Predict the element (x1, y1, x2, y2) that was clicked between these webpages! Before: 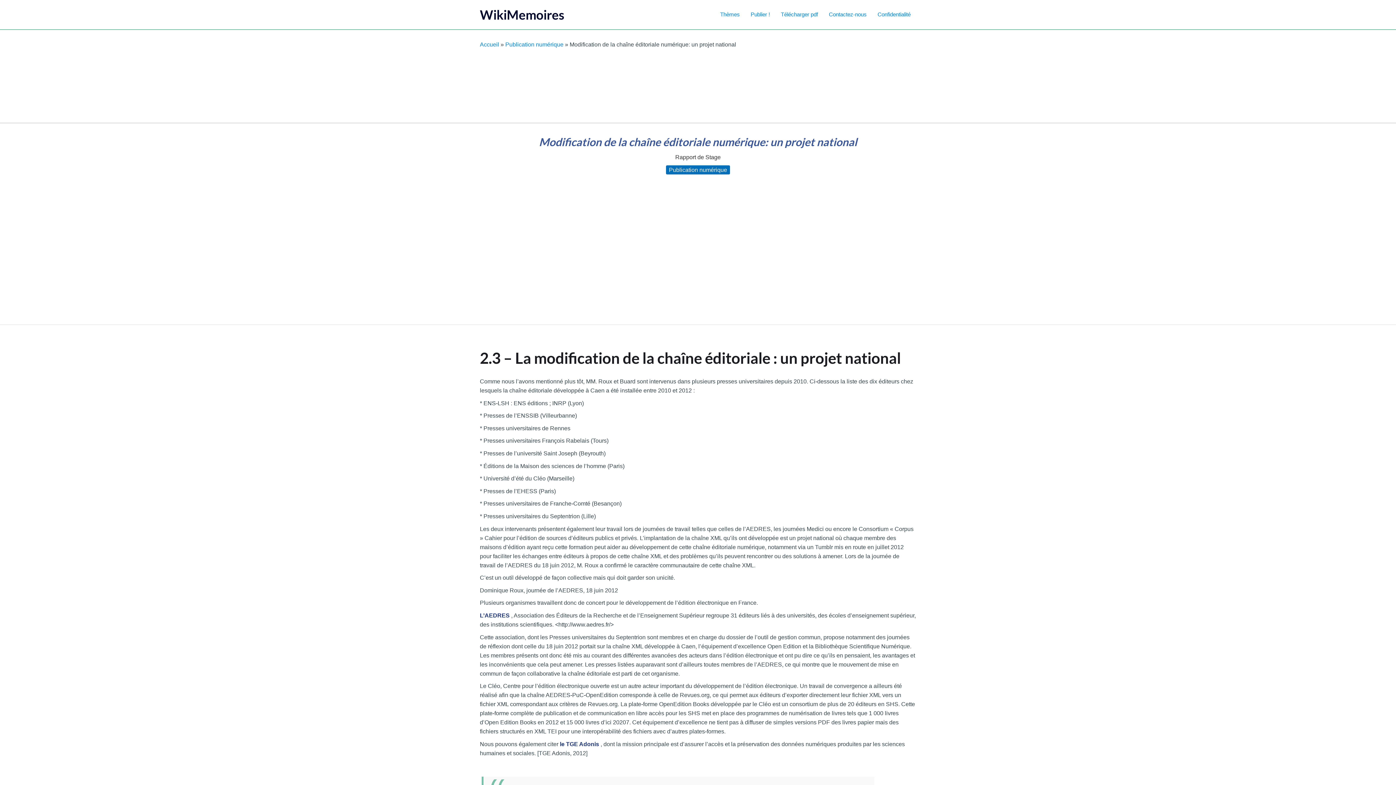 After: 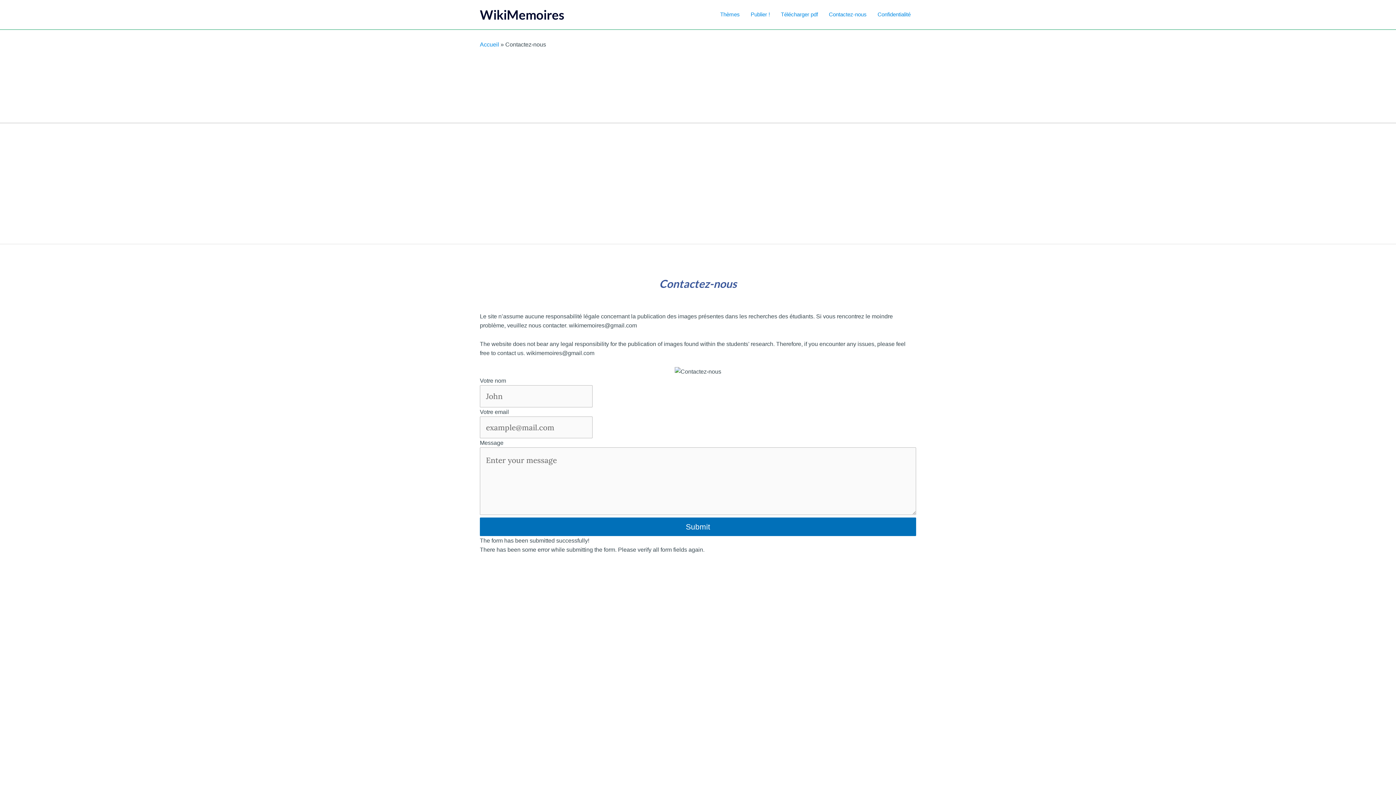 Action: label: Contactez-nous bbox: (823, 0, 872, 29)